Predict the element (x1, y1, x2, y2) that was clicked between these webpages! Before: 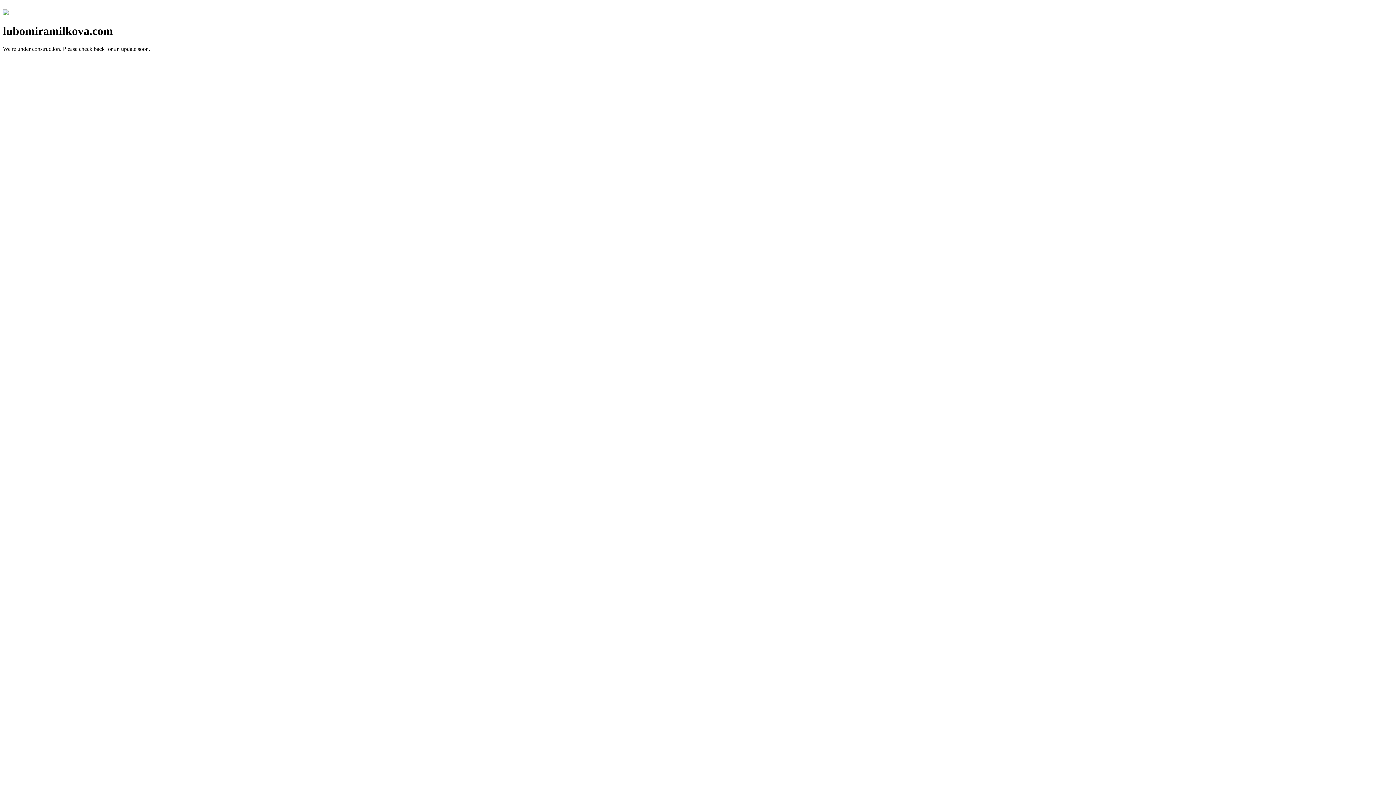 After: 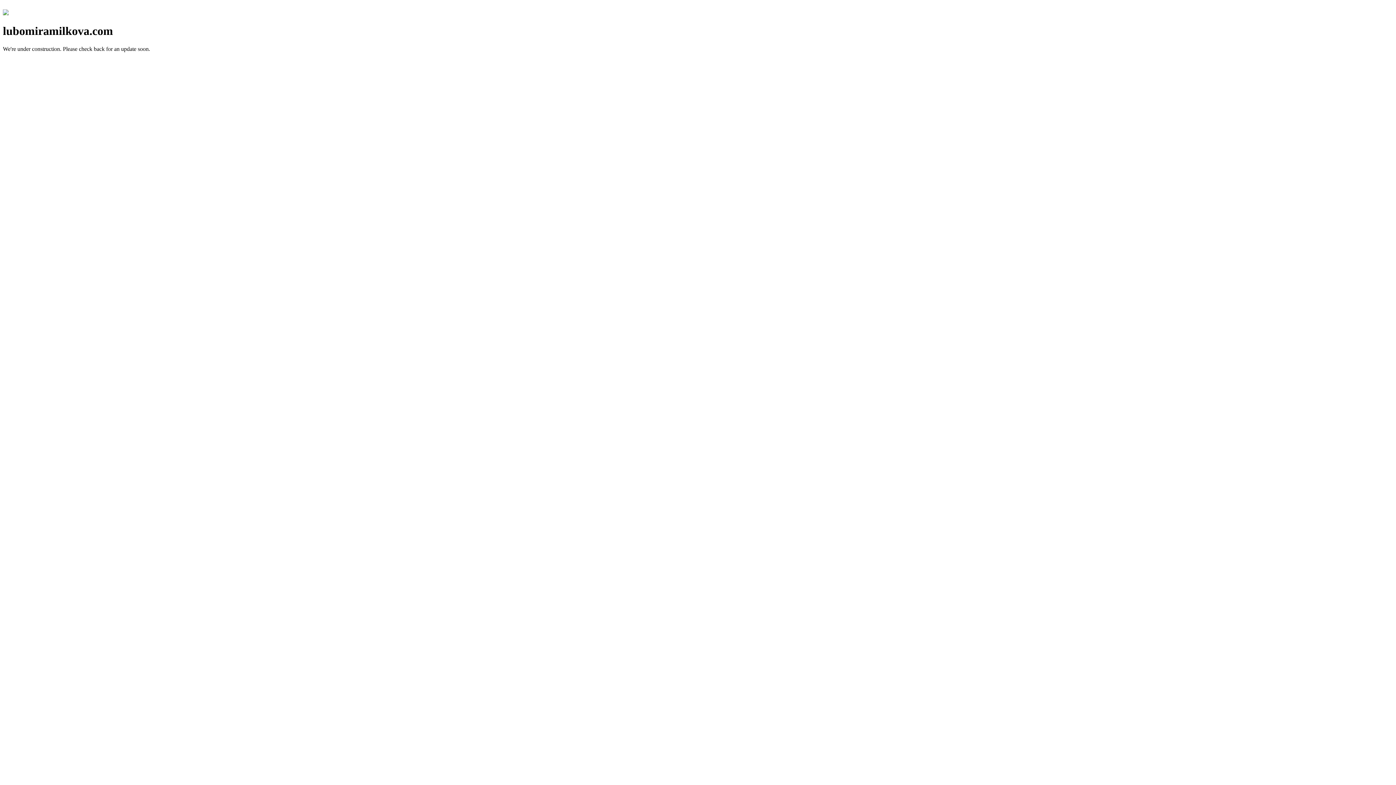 Action: bbox: (2, 10, 8, 16)